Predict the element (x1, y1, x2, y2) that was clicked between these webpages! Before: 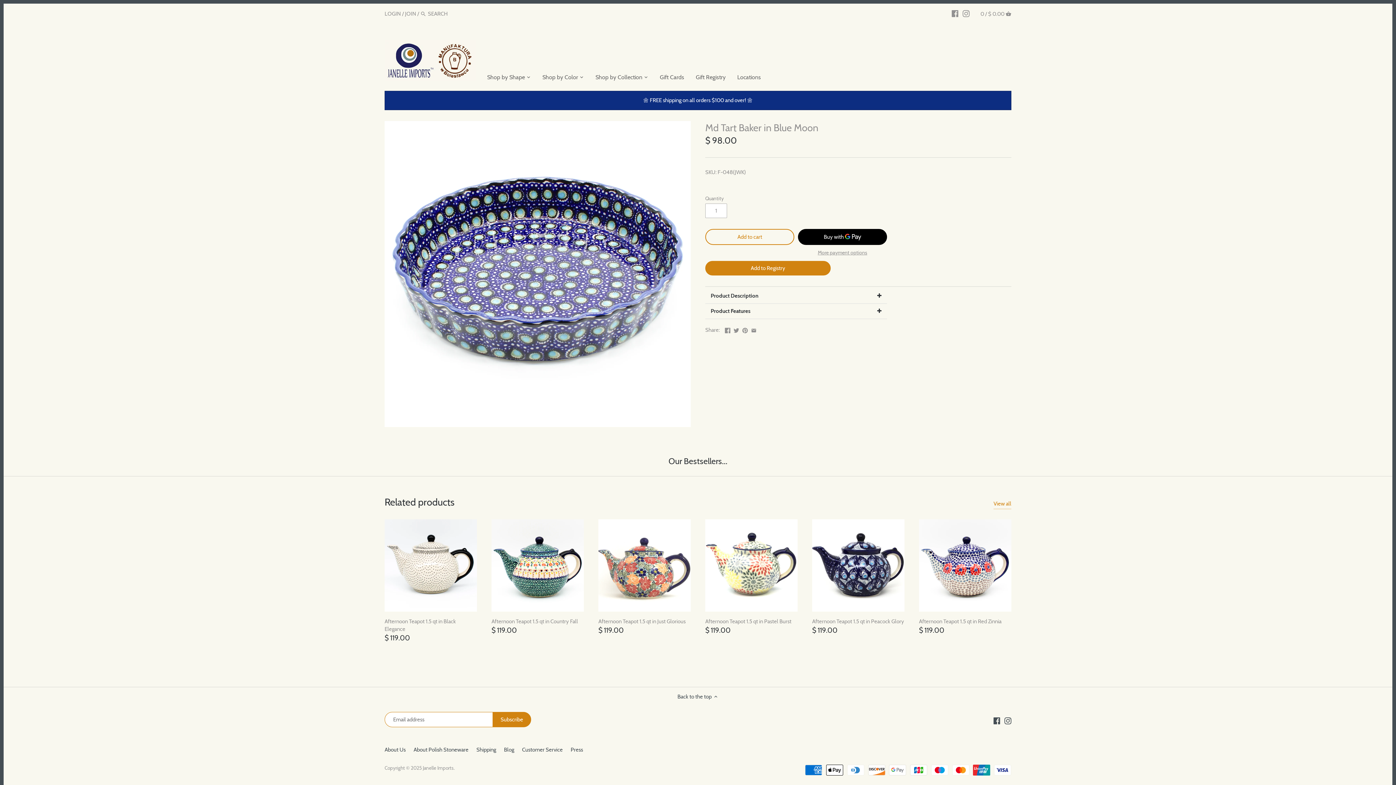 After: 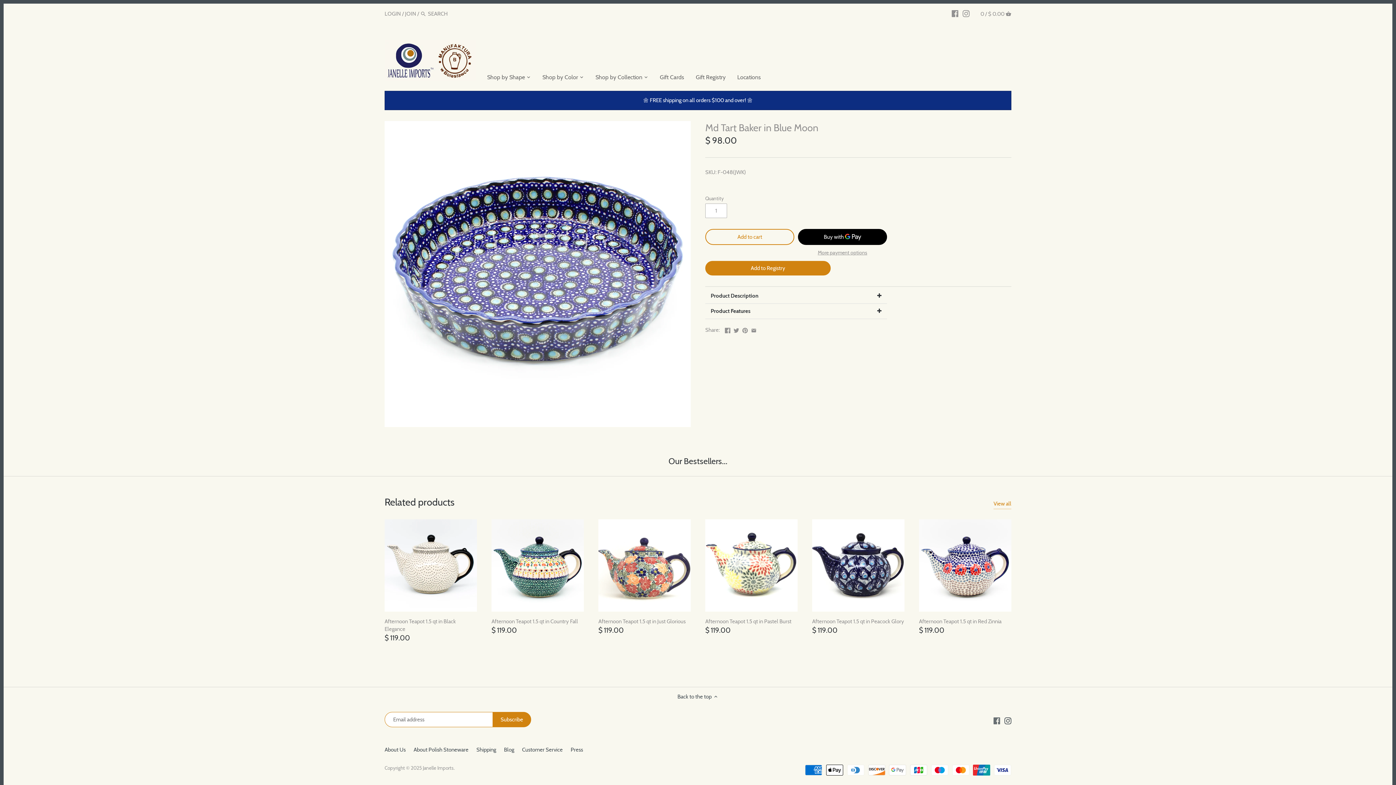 Action: bbox: (993, 717, 1000, 724)